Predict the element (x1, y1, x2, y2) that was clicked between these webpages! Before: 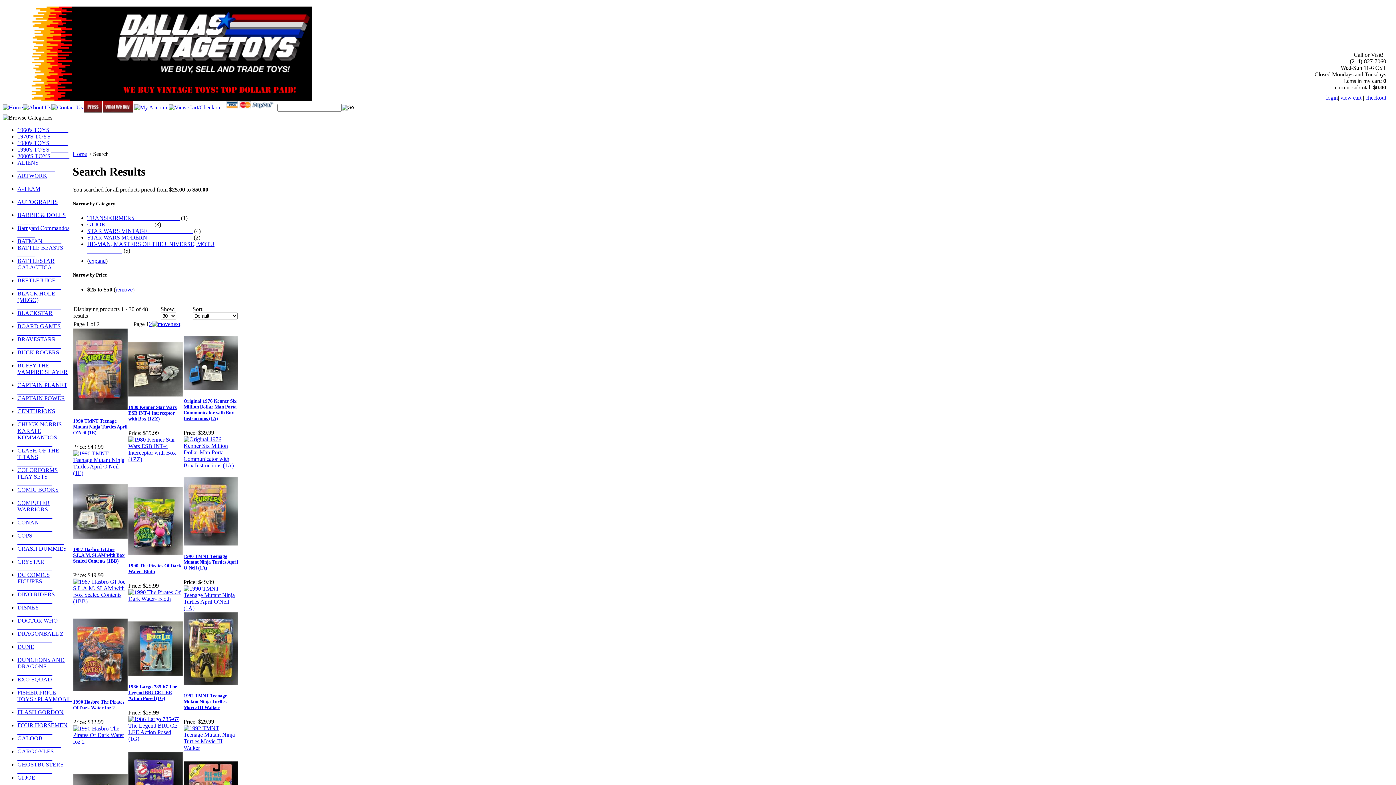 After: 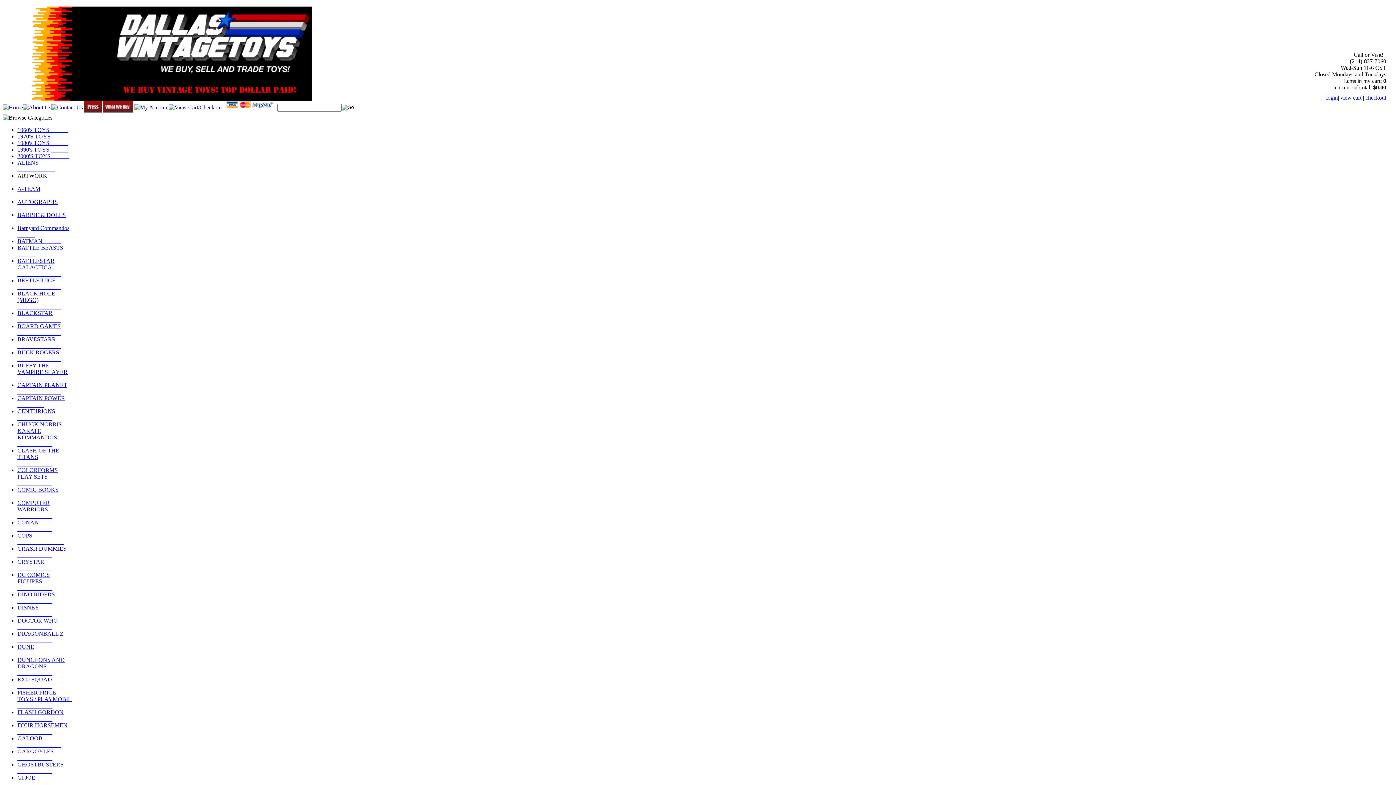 Action: label: ARTWORK _________ bbox: (17, 172, 47, 185)